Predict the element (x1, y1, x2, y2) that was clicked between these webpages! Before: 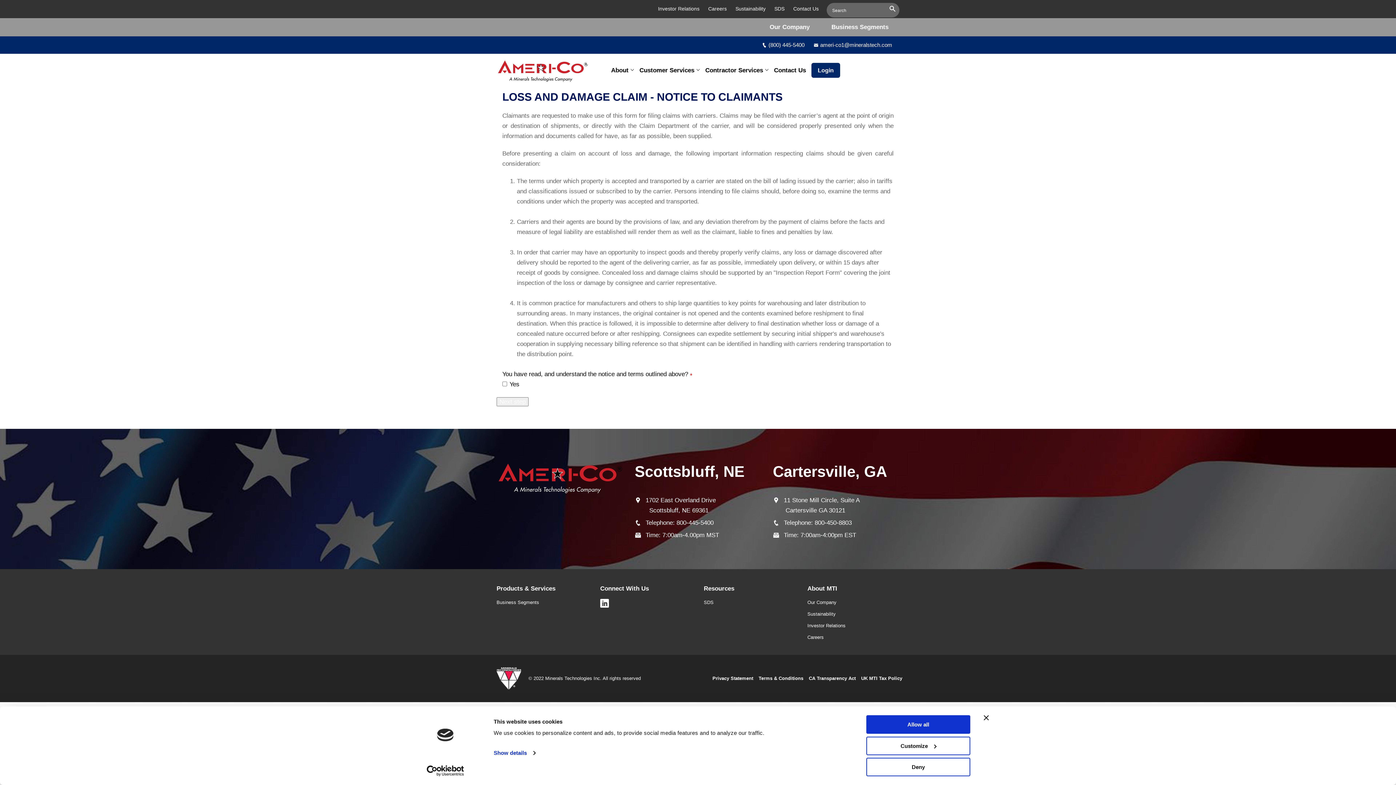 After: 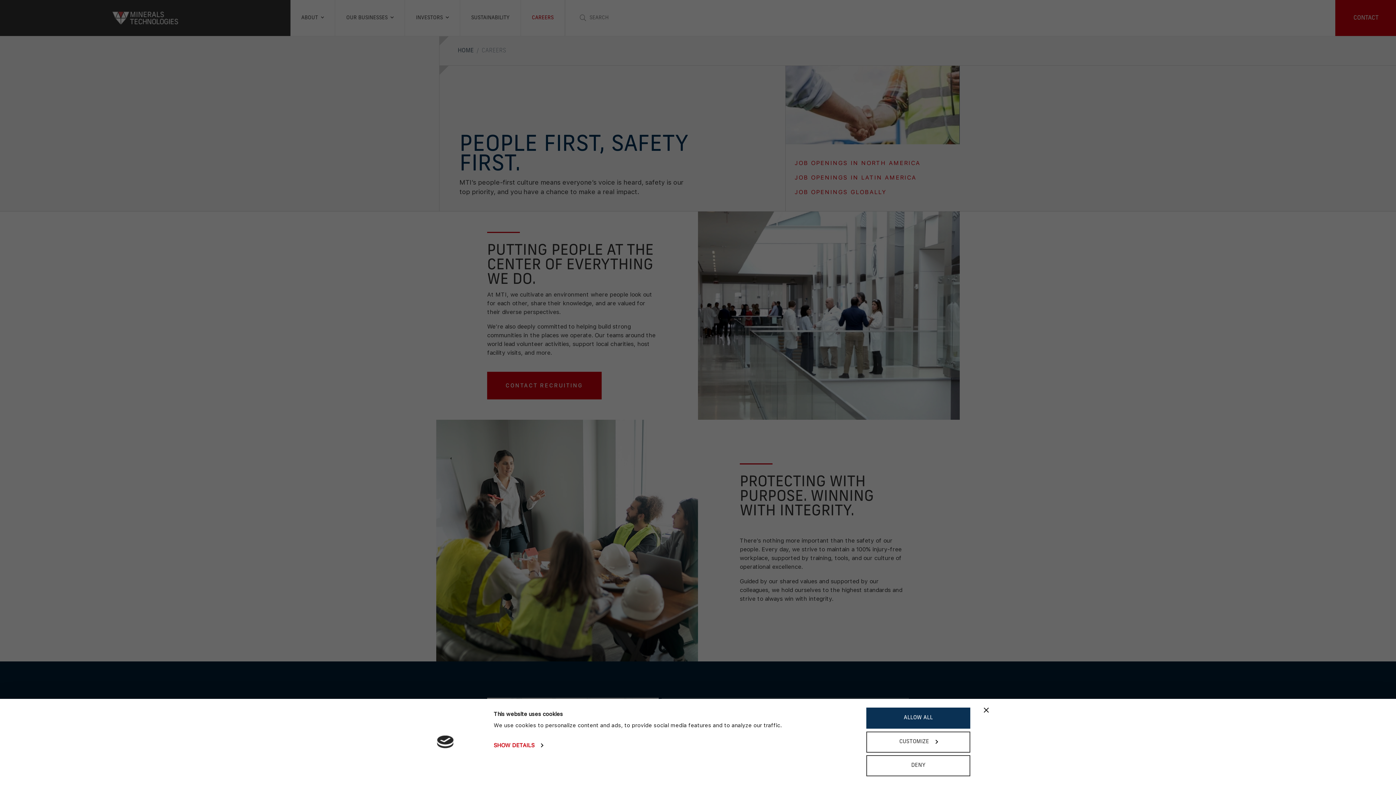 Action: bbox: (807, 632, 823, 642) label: Careers